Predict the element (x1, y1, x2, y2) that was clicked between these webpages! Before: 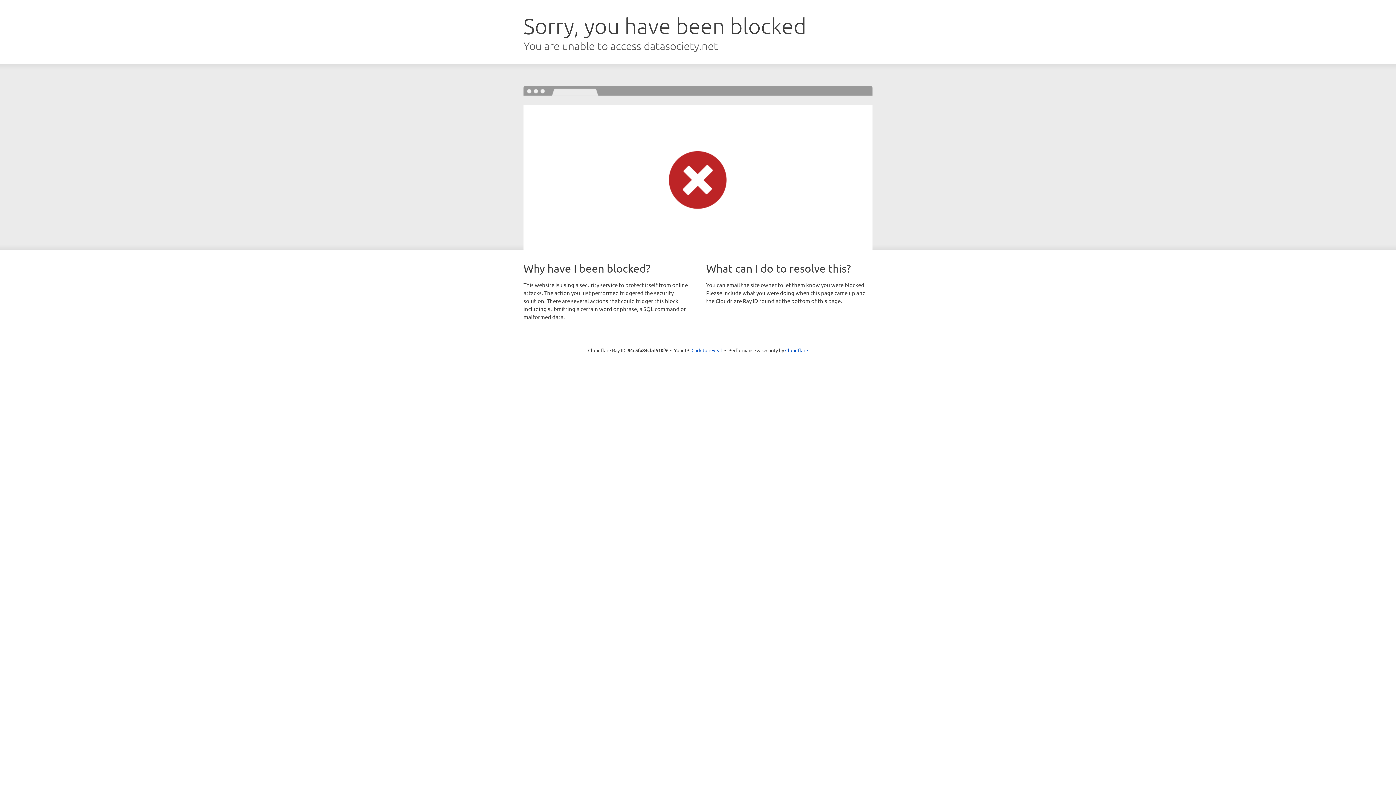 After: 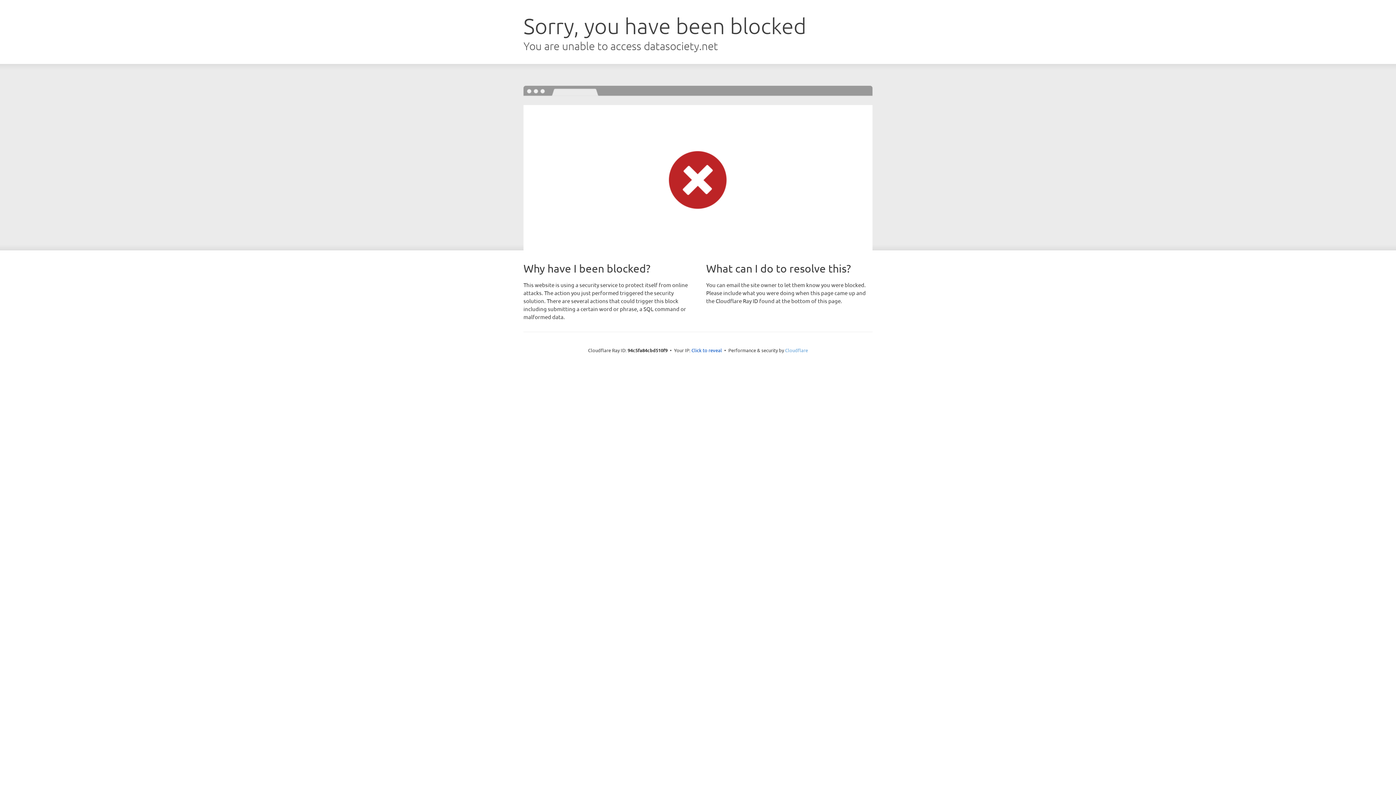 Action: label: Cloudflare bbox: (785, 347, 808, 353)